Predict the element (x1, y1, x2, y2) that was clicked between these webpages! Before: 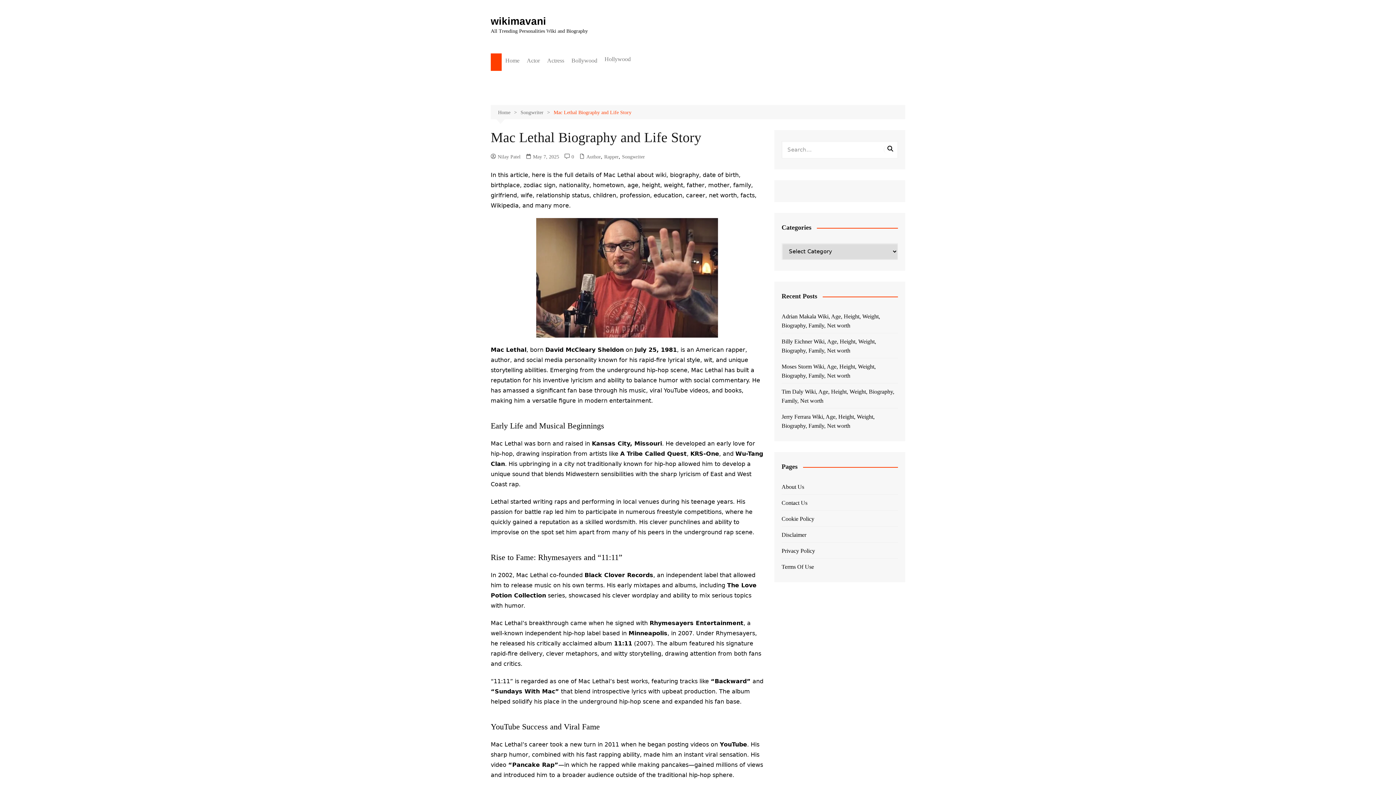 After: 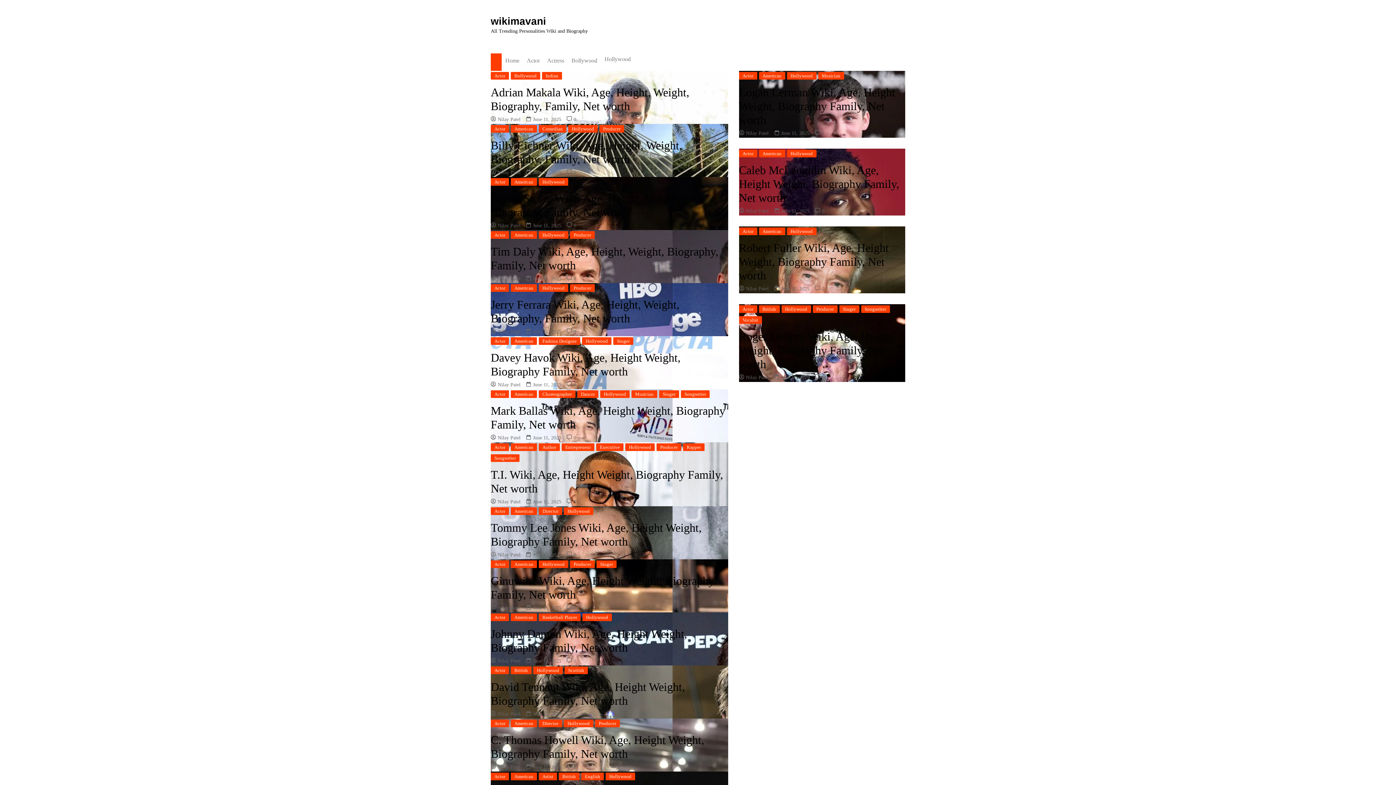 Action: bbox: (490, 53, 501, 70)